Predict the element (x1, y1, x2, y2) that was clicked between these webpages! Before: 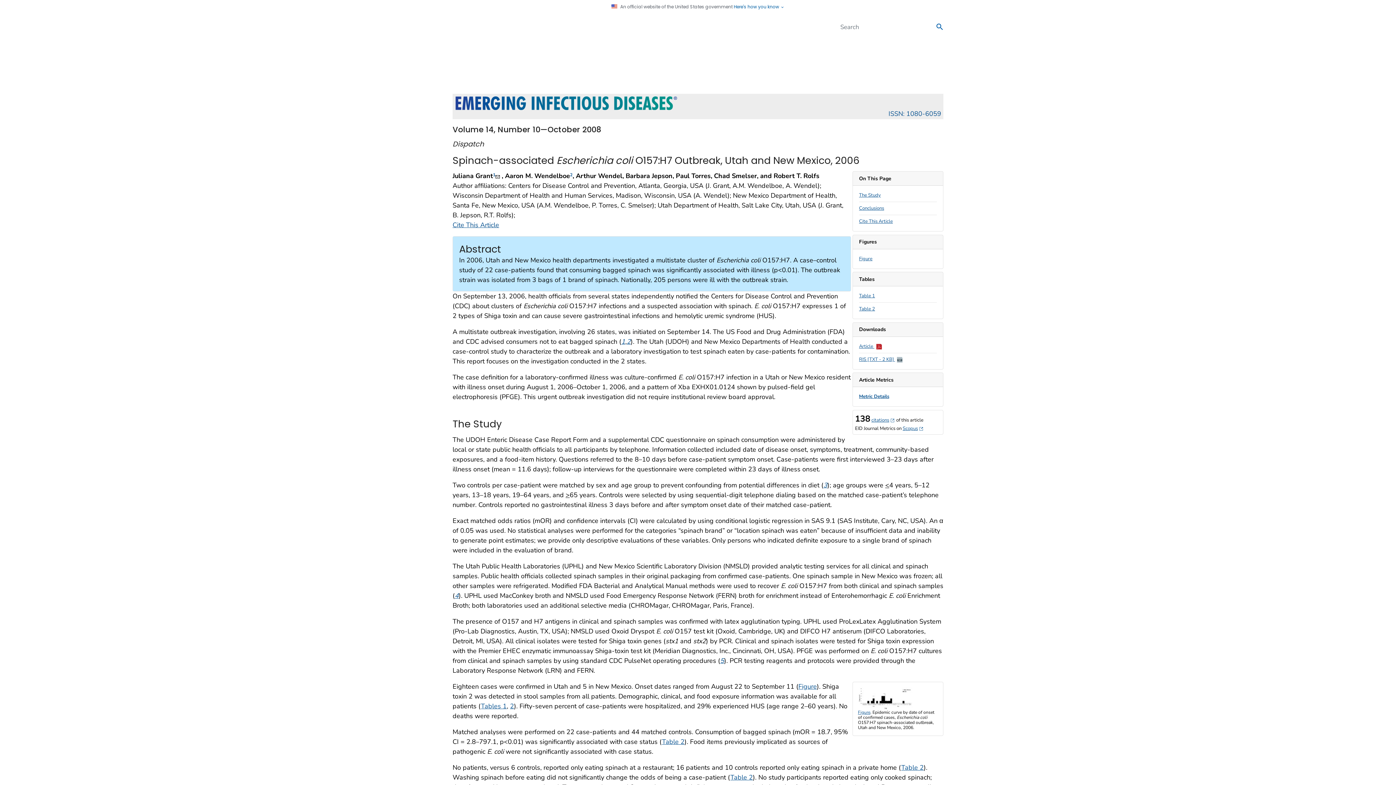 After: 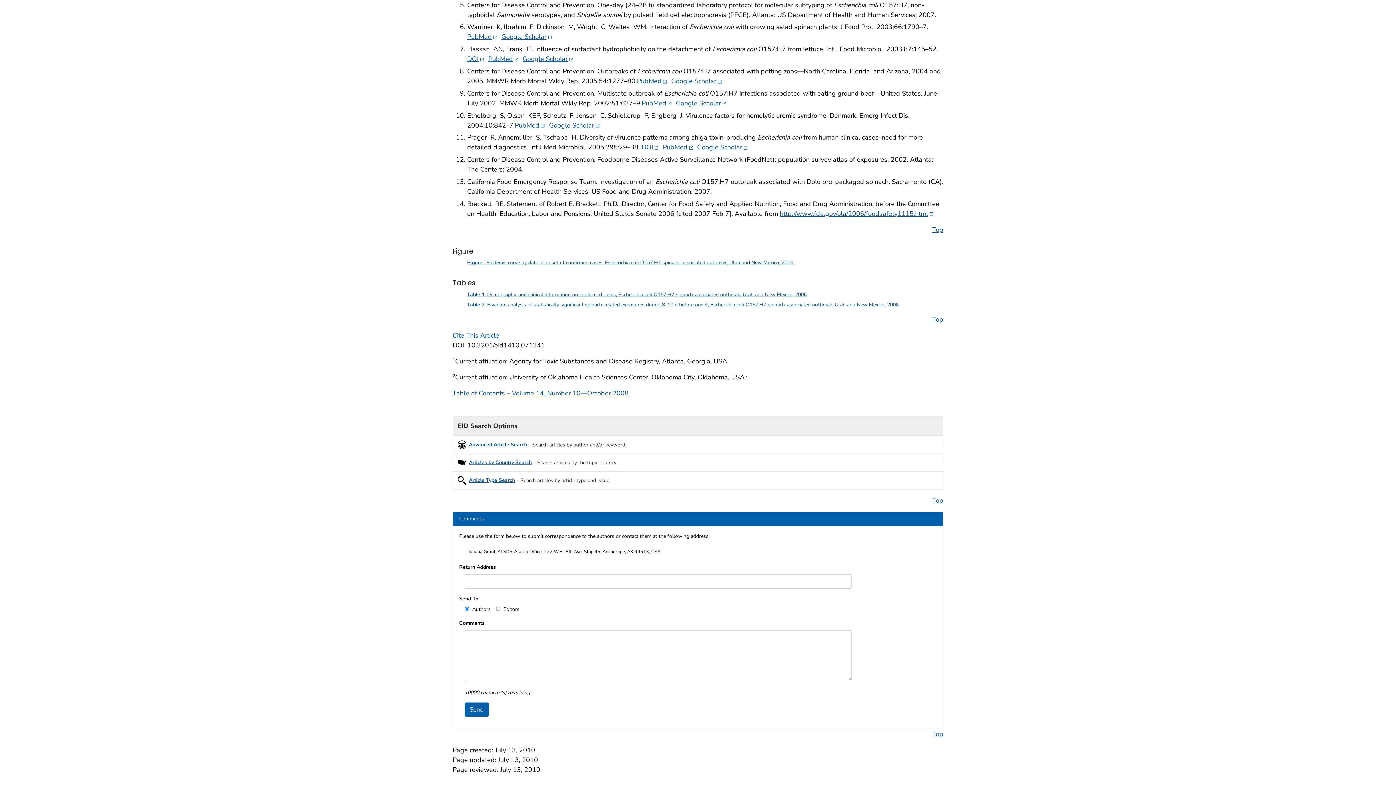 Action: bbox: (720, 656, 724, 665) label: 5